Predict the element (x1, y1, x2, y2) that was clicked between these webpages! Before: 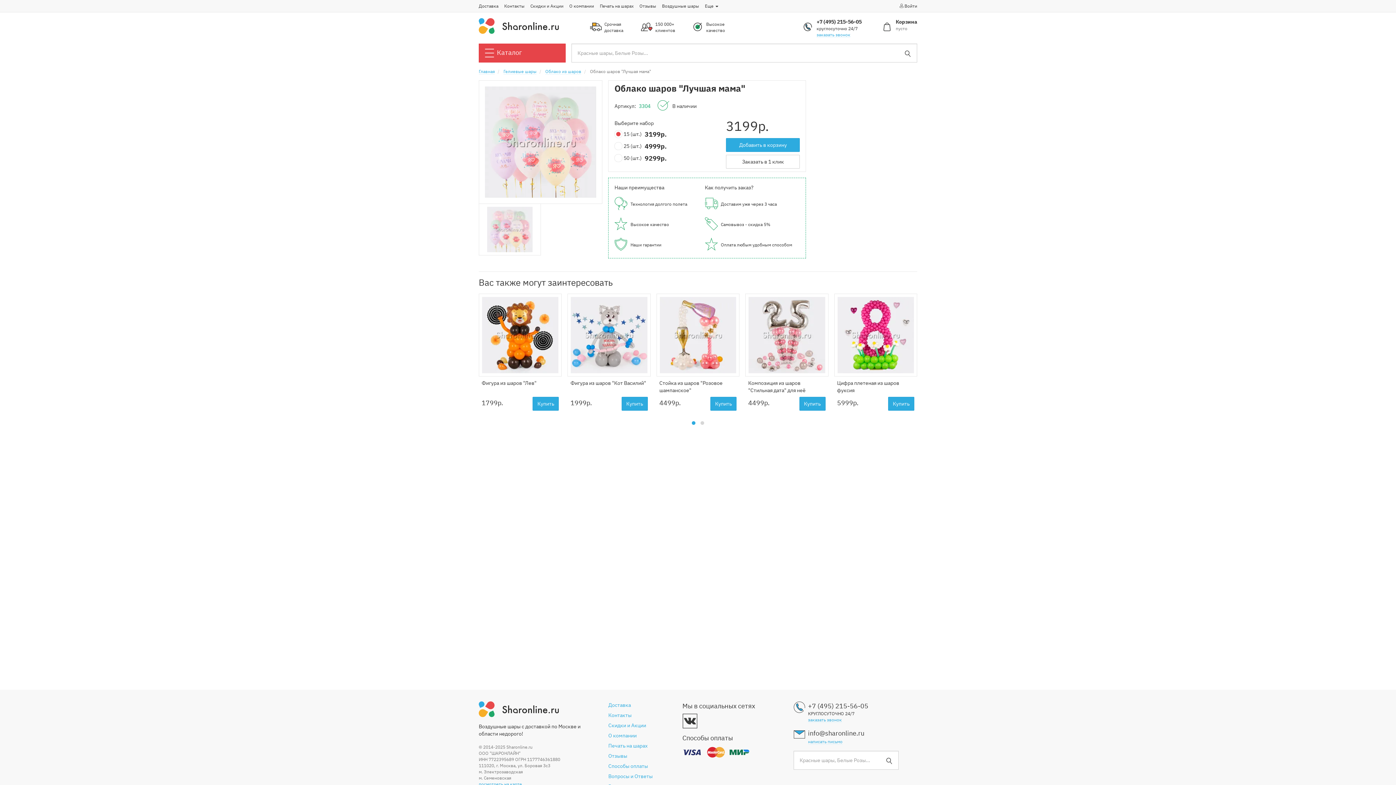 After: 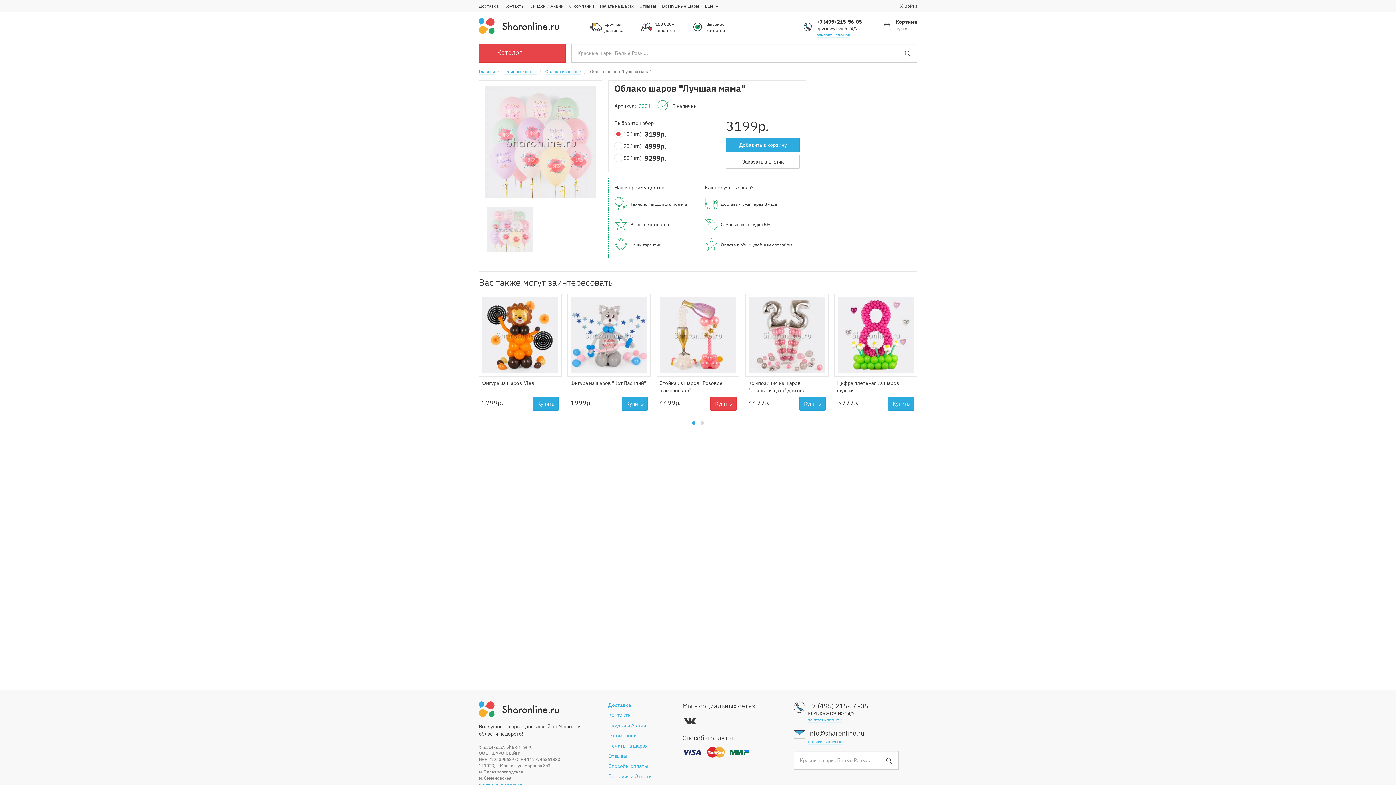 Action: label: Купить bbox: (710, 397, 736, 411)